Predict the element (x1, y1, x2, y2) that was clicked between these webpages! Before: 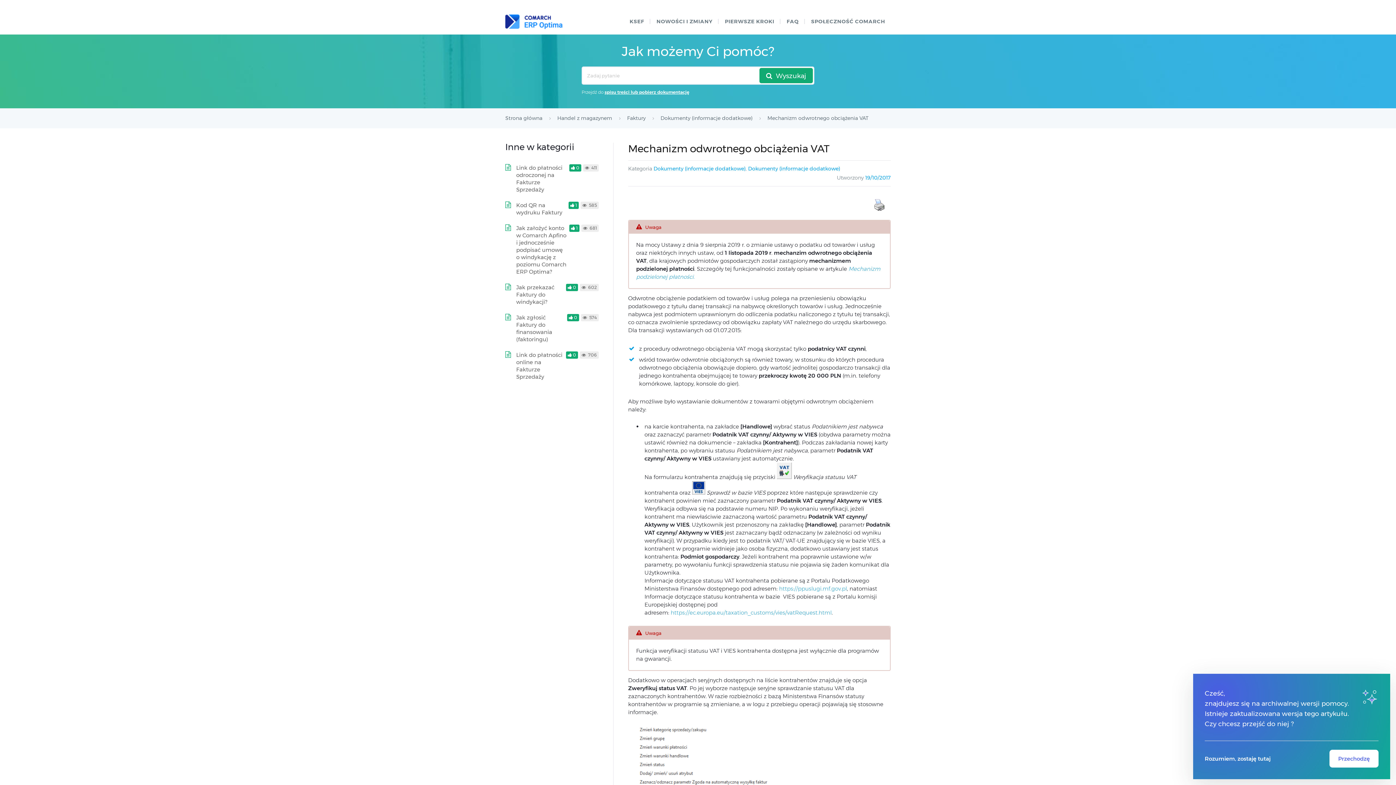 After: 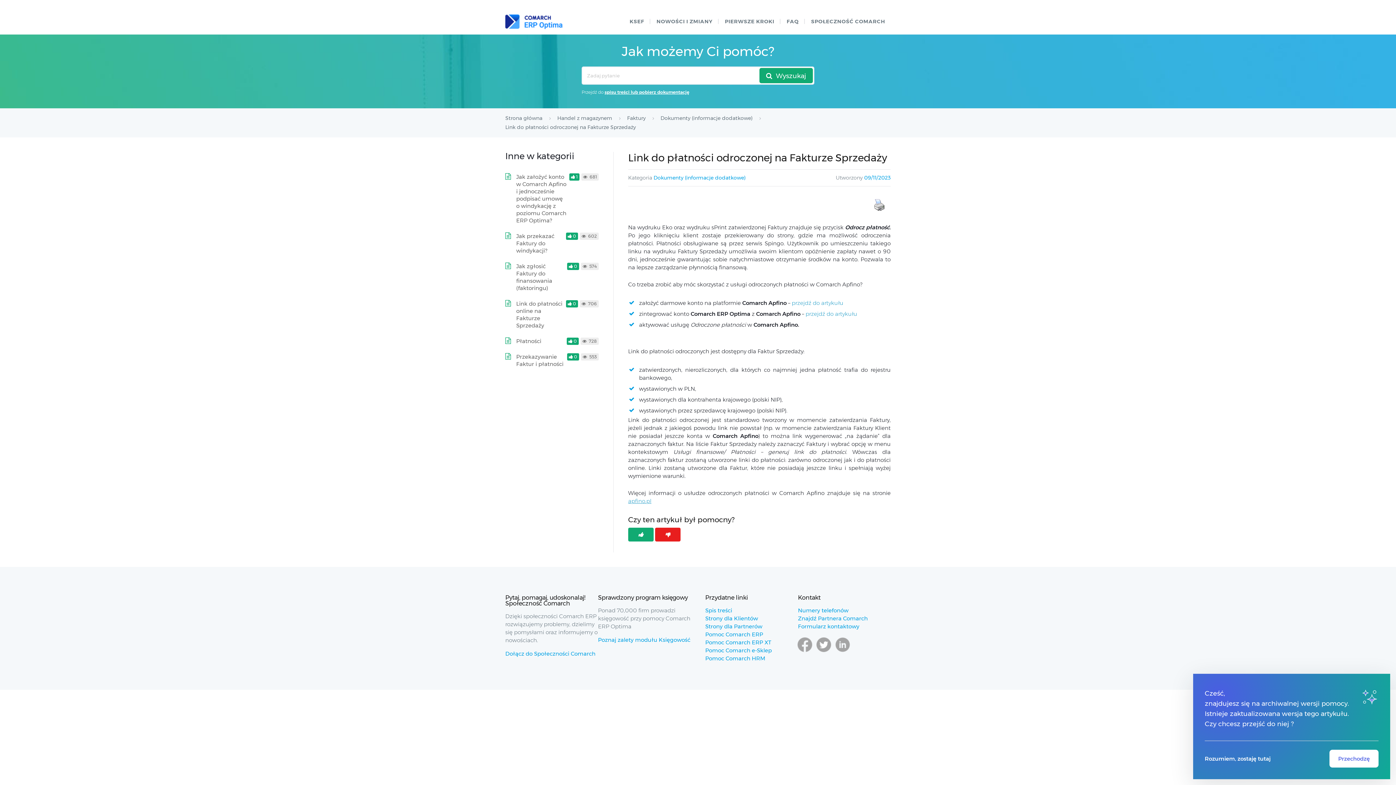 Action: label: Link do płatności odroczonej na Fakturze Sprzedaży bbox: (516, 164, 562, 193)